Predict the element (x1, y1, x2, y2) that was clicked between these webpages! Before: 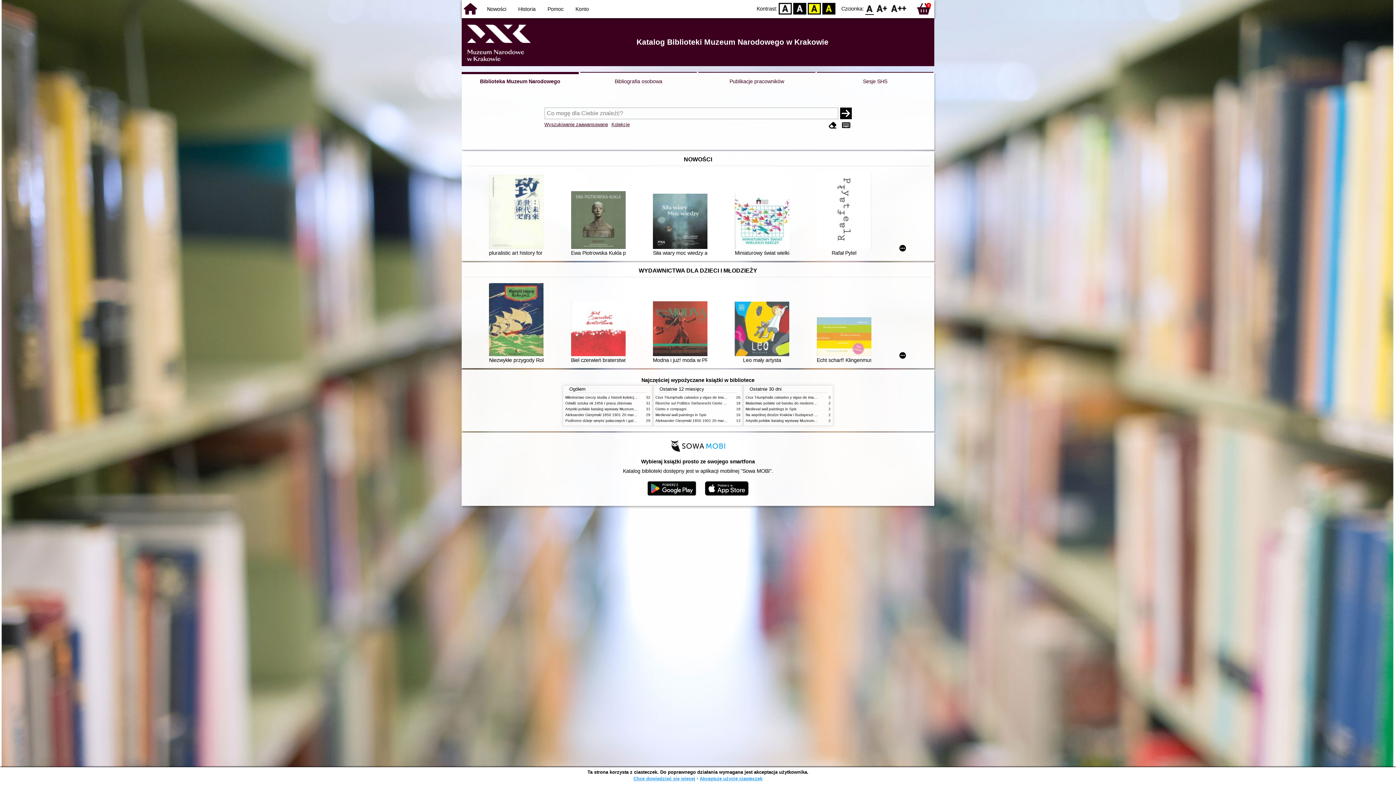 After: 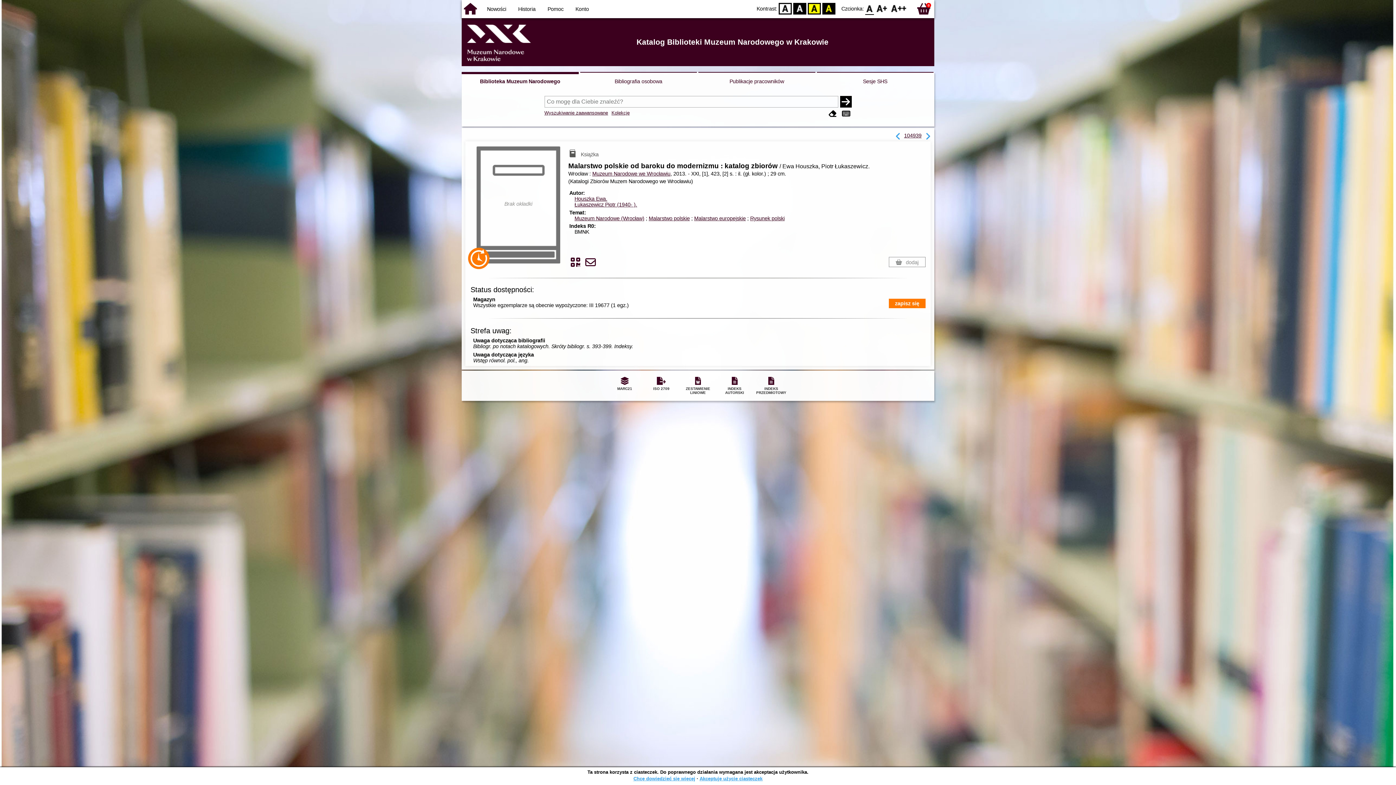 Action: label: Malarstwo polskie od baroku do modernizmu katalog zbiorów bbox: (745, 401, 847, 405)